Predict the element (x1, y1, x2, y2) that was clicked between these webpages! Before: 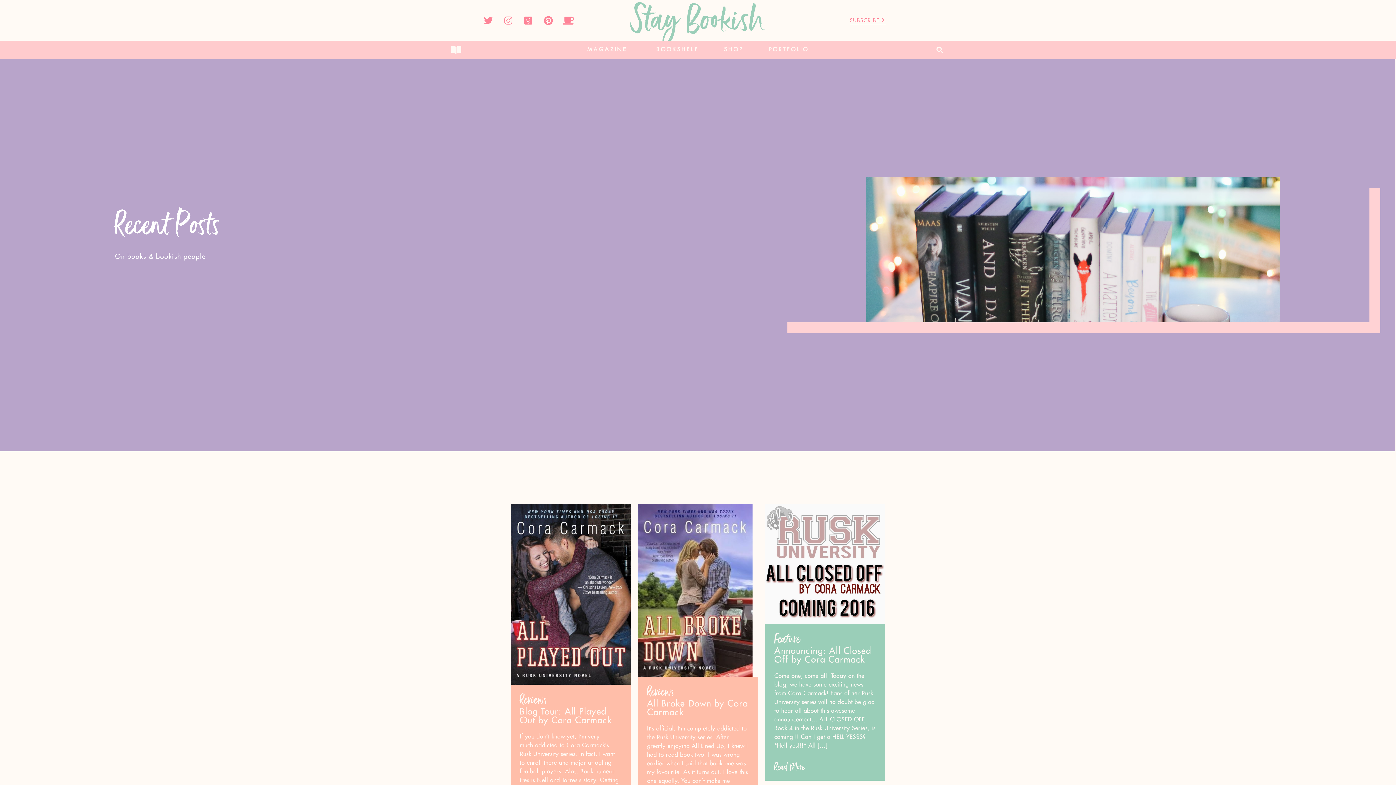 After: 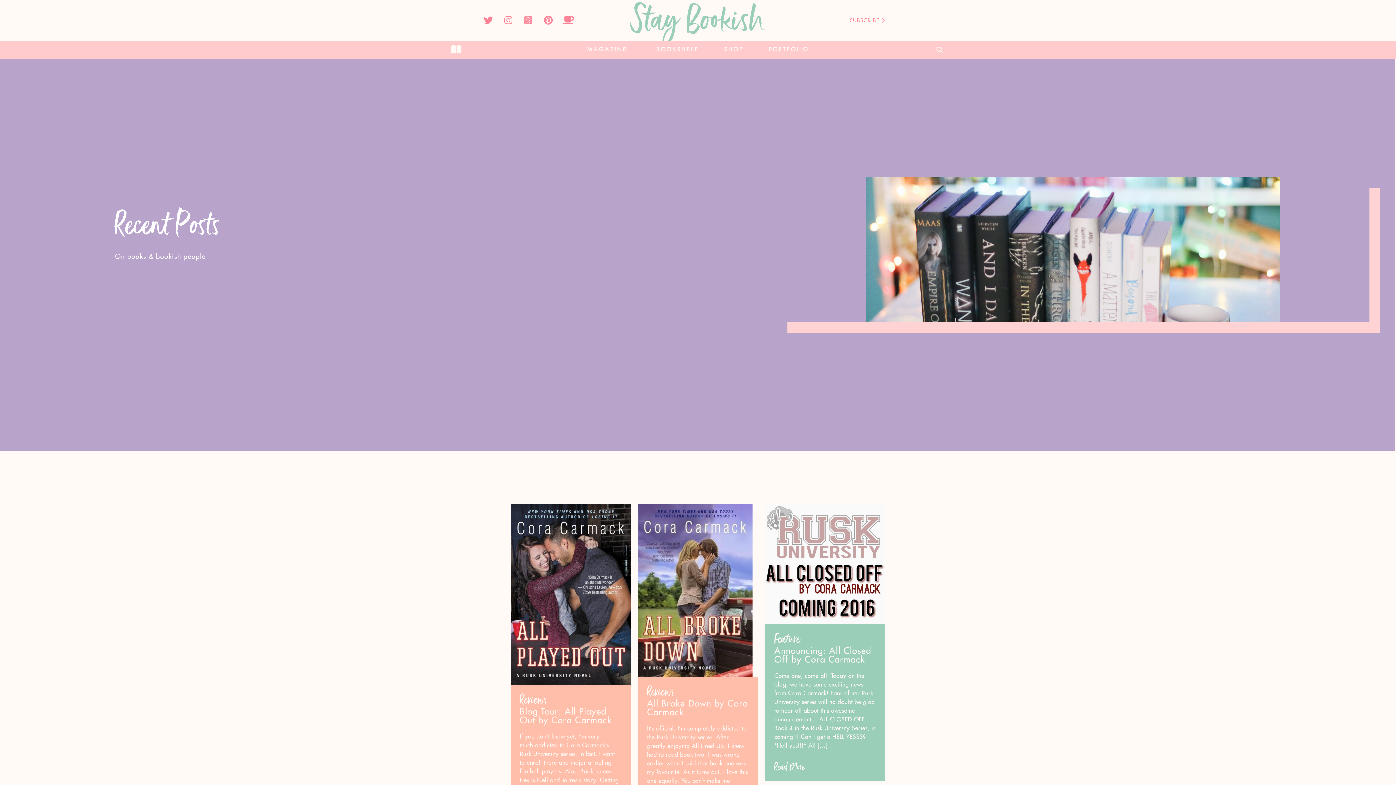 Action: bbox: (519, 11, 537, 29) label: Goodreads